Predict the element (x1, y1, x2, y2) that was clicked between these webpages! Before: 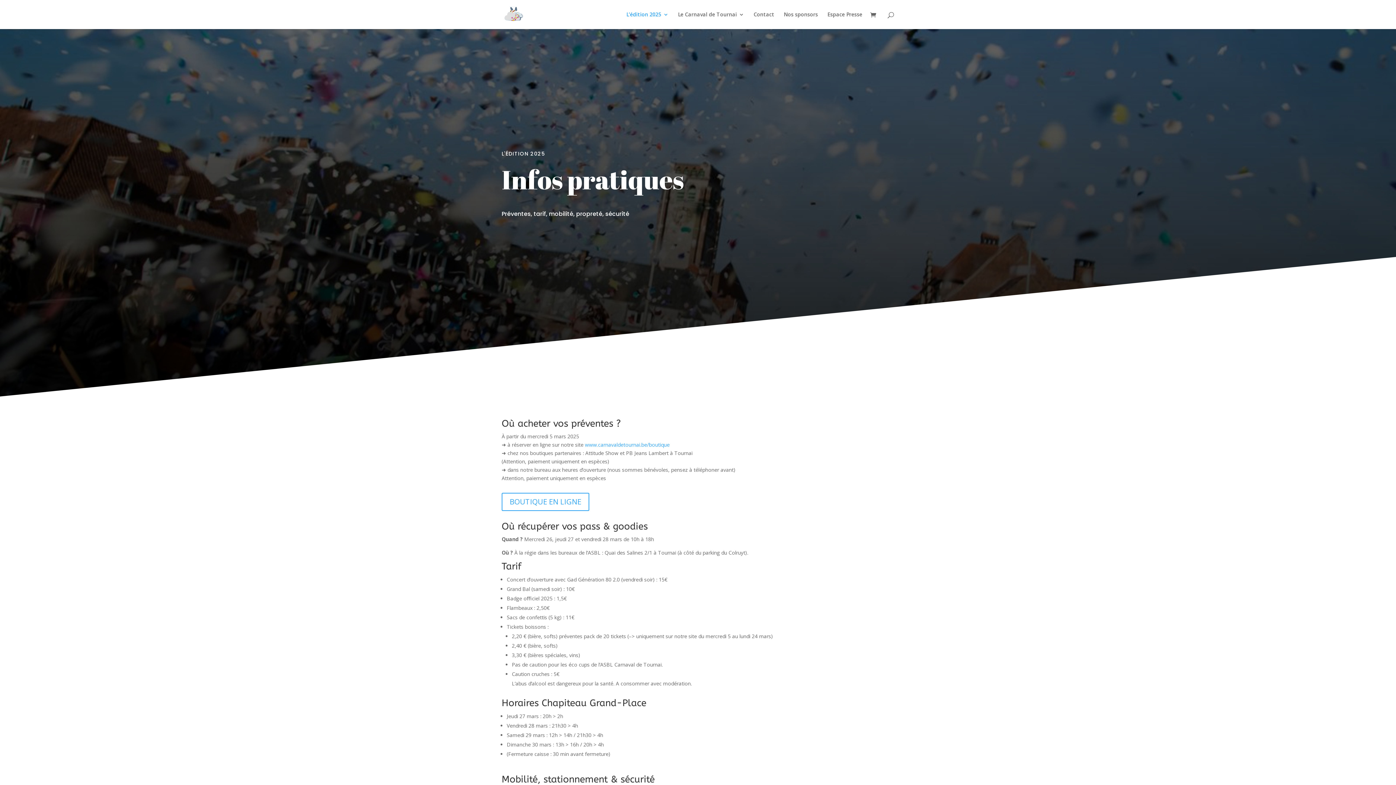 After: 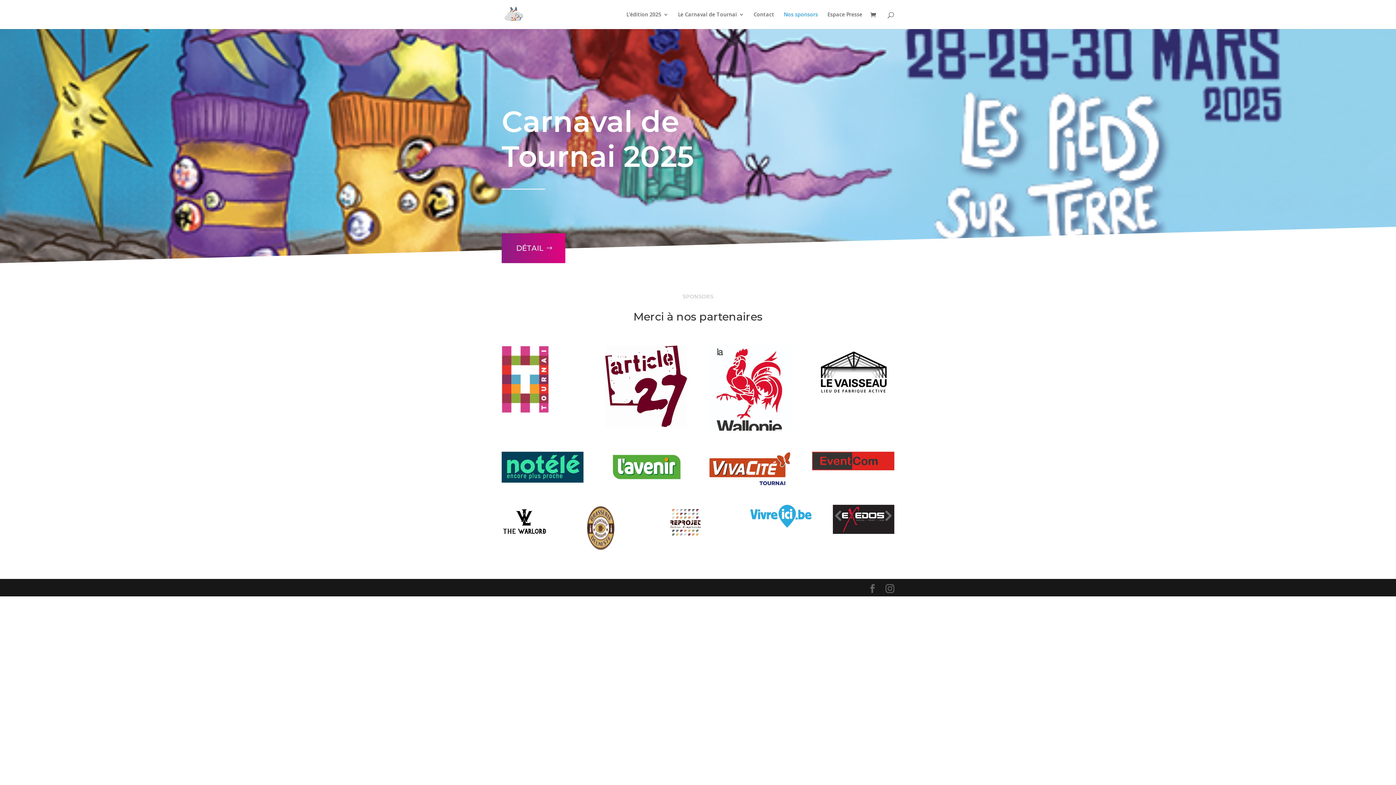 Action: bbox: (784, 12, 818, 29) label: Nos sponsors